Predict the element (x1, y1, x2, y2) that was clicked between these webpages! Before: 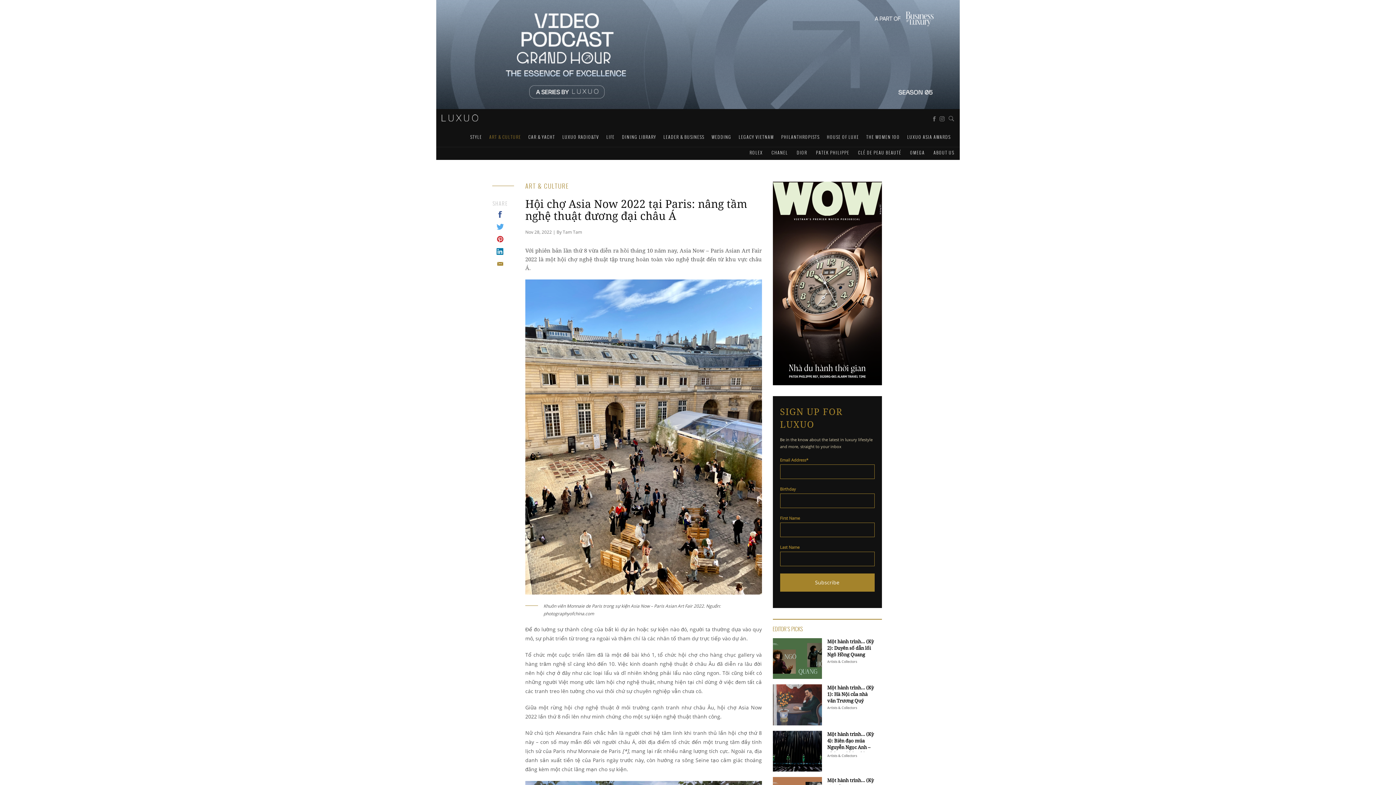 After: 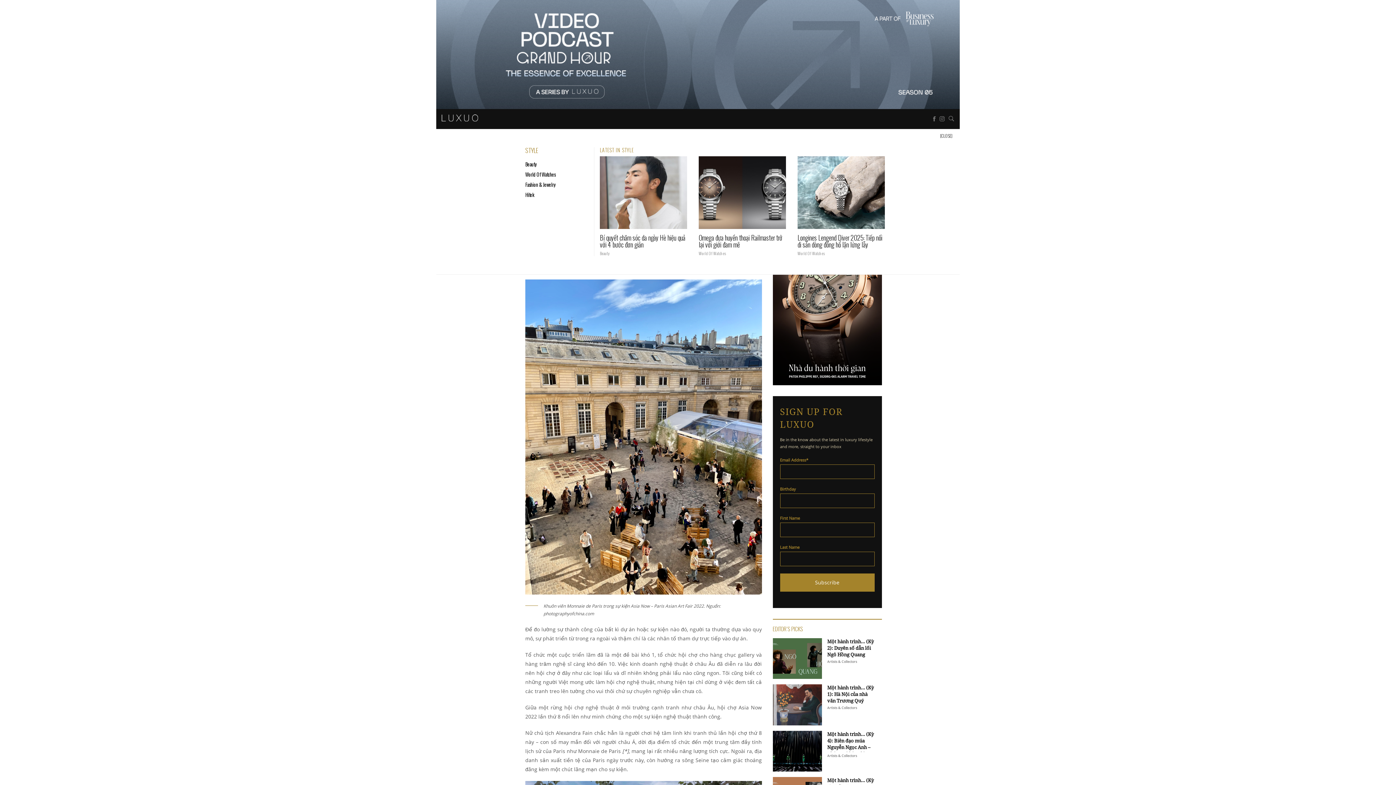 Action: label: STYLE bbox: (466, 127, 485, 146)